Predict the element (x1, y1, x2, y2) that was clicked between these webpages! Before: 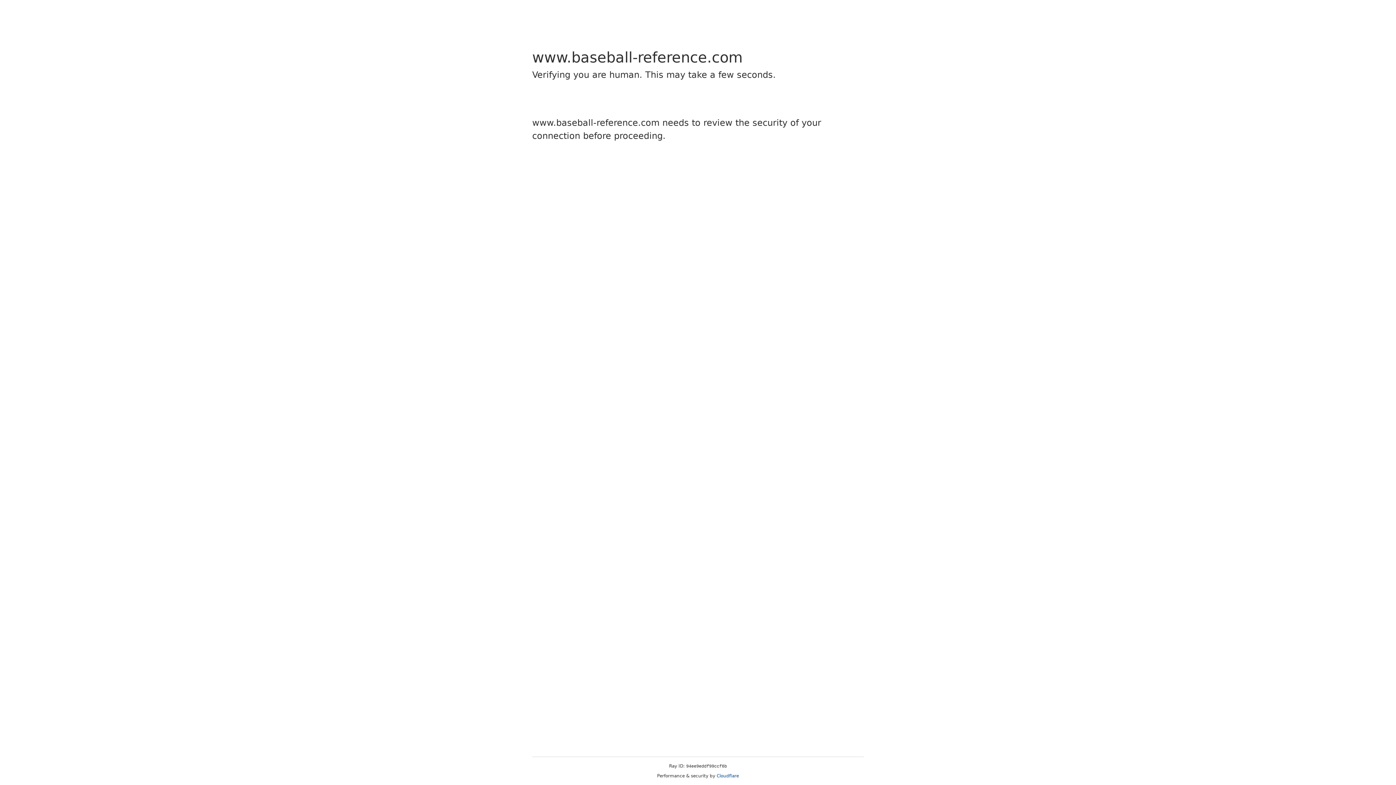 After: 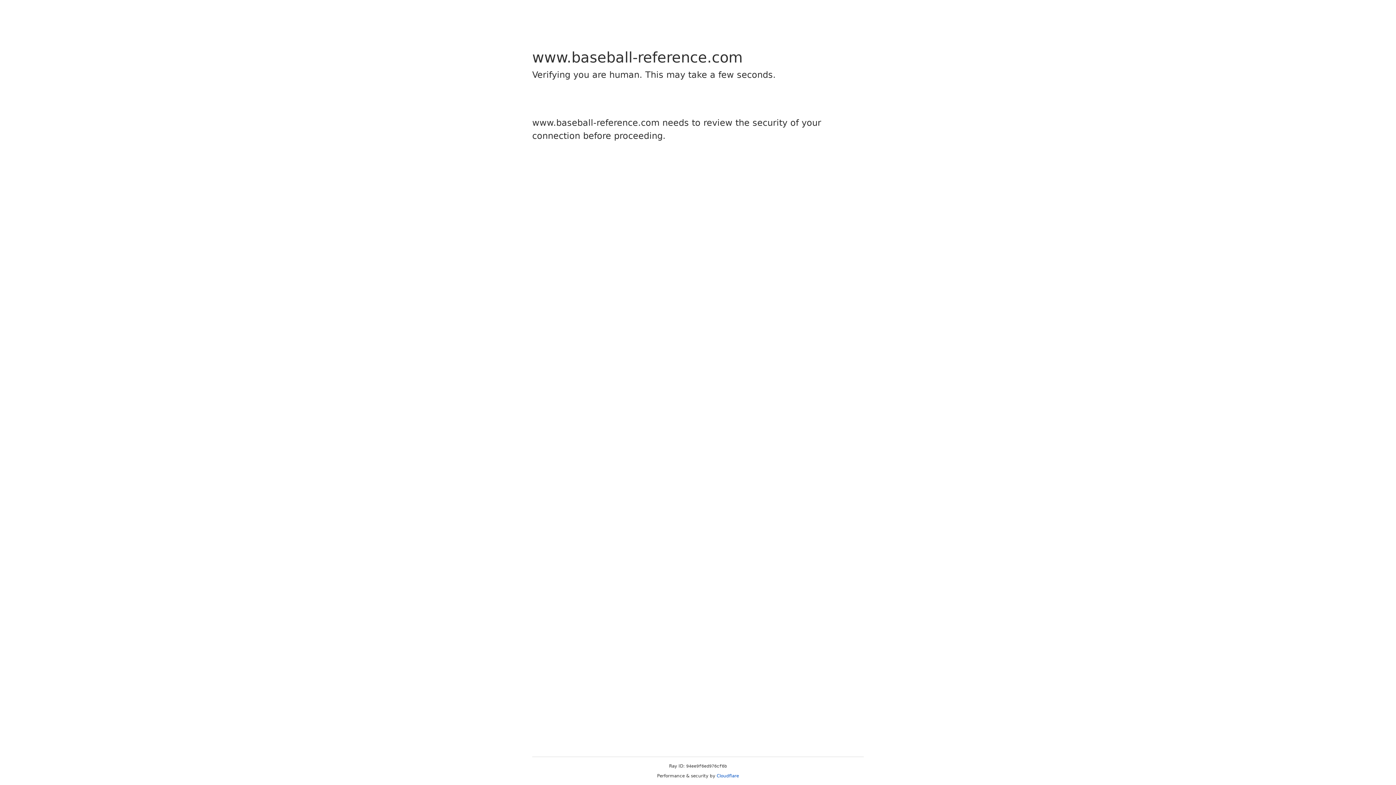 Action: bbox: (716, 773, 739, 778) label: Cloudflare